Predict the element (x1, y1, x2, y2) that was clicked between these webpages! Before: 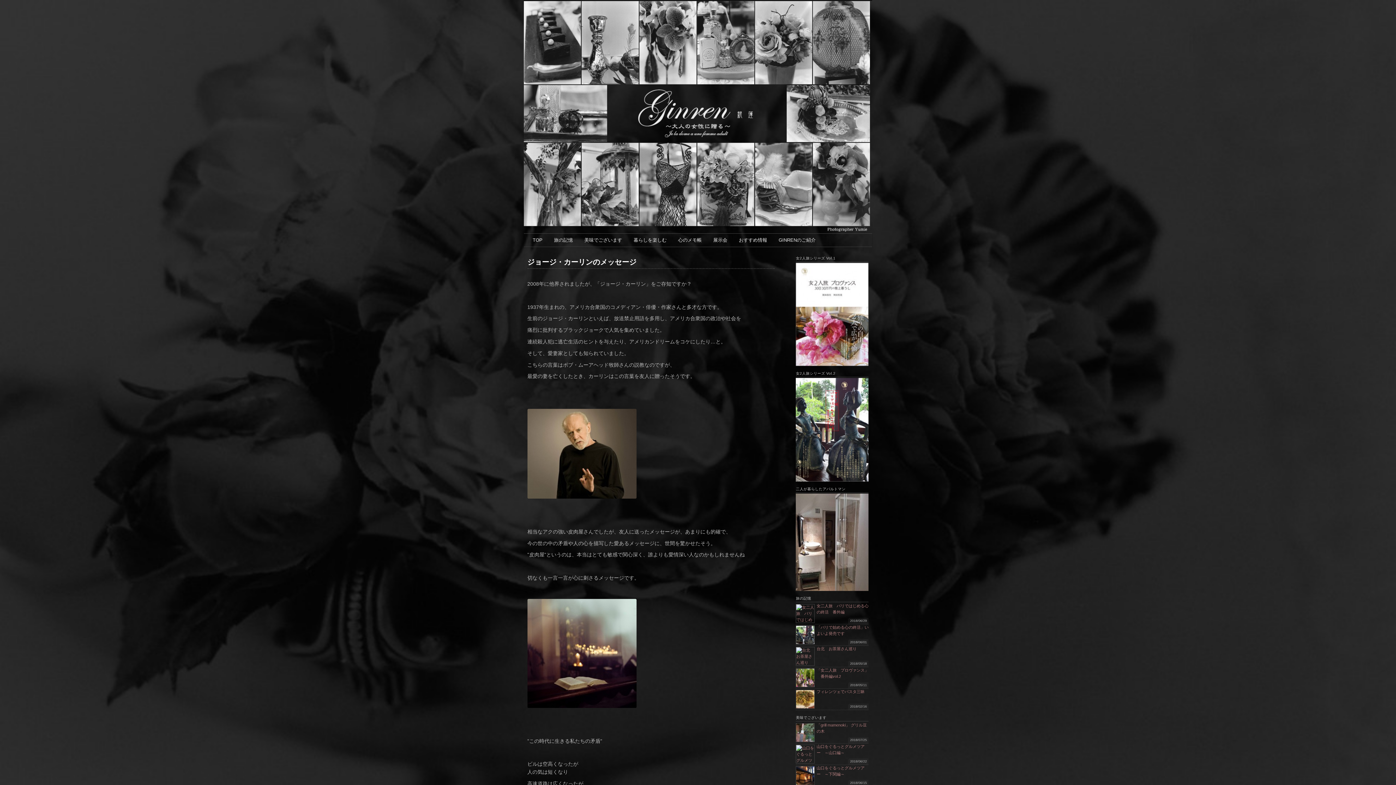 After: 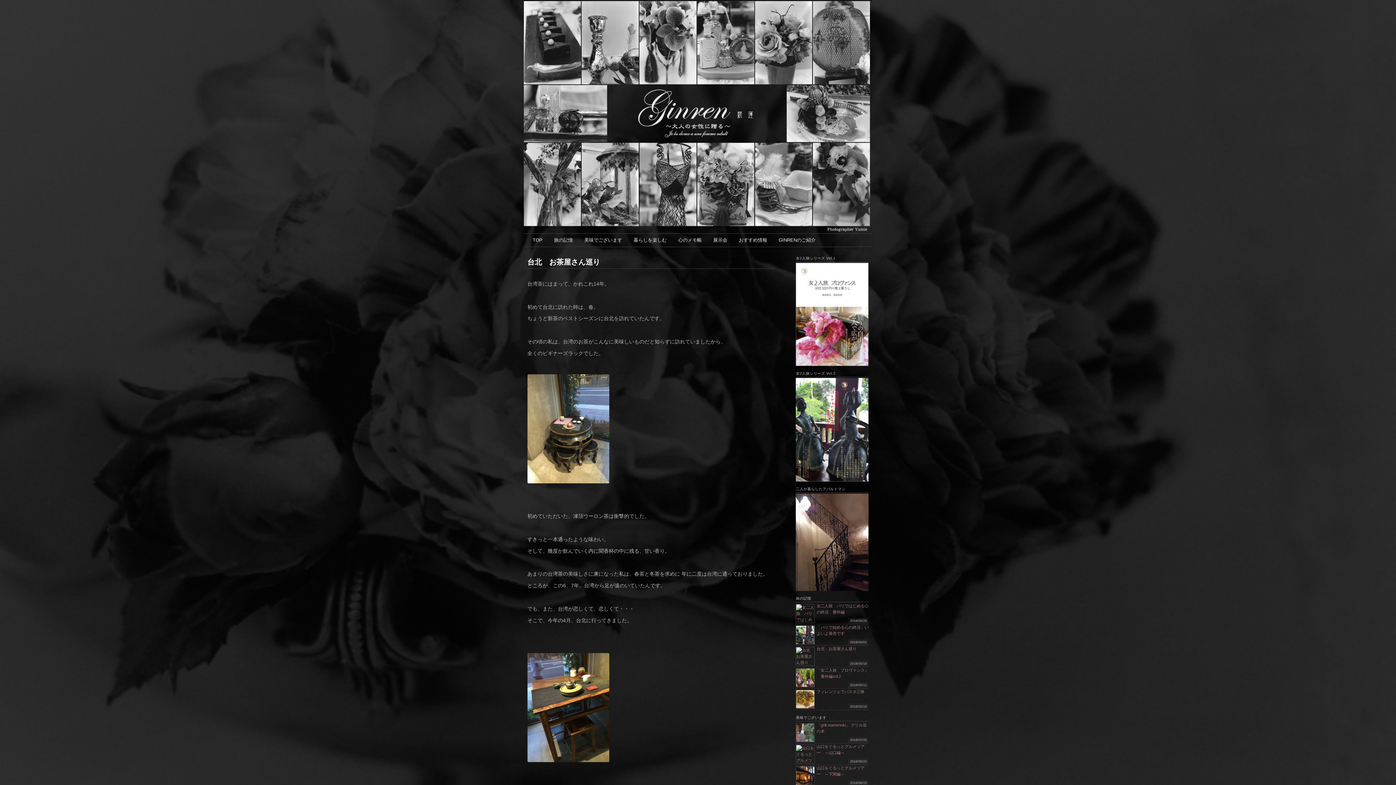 Action: label: 台北　お茶屋さん巡り
2018/05/18 bbox: (816, 646, 856, 651)